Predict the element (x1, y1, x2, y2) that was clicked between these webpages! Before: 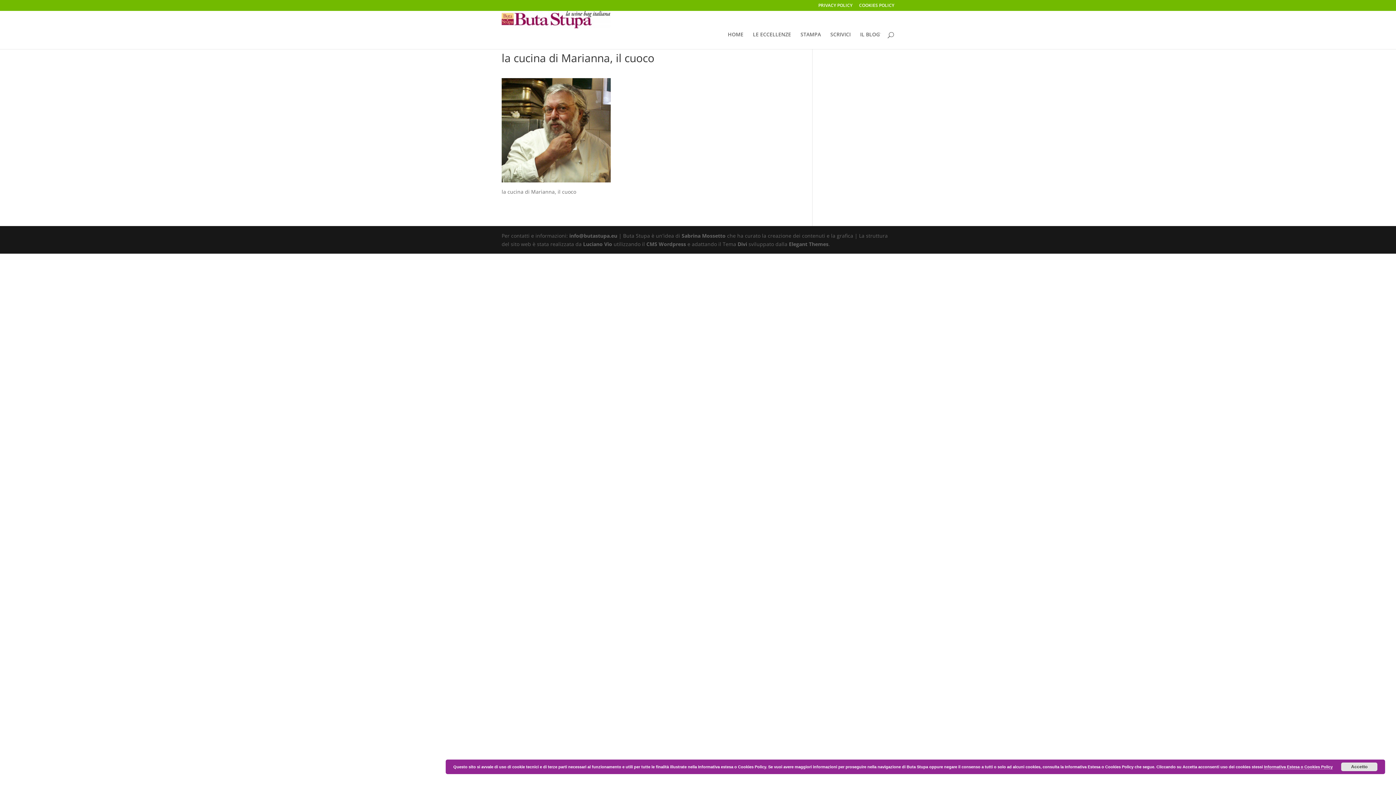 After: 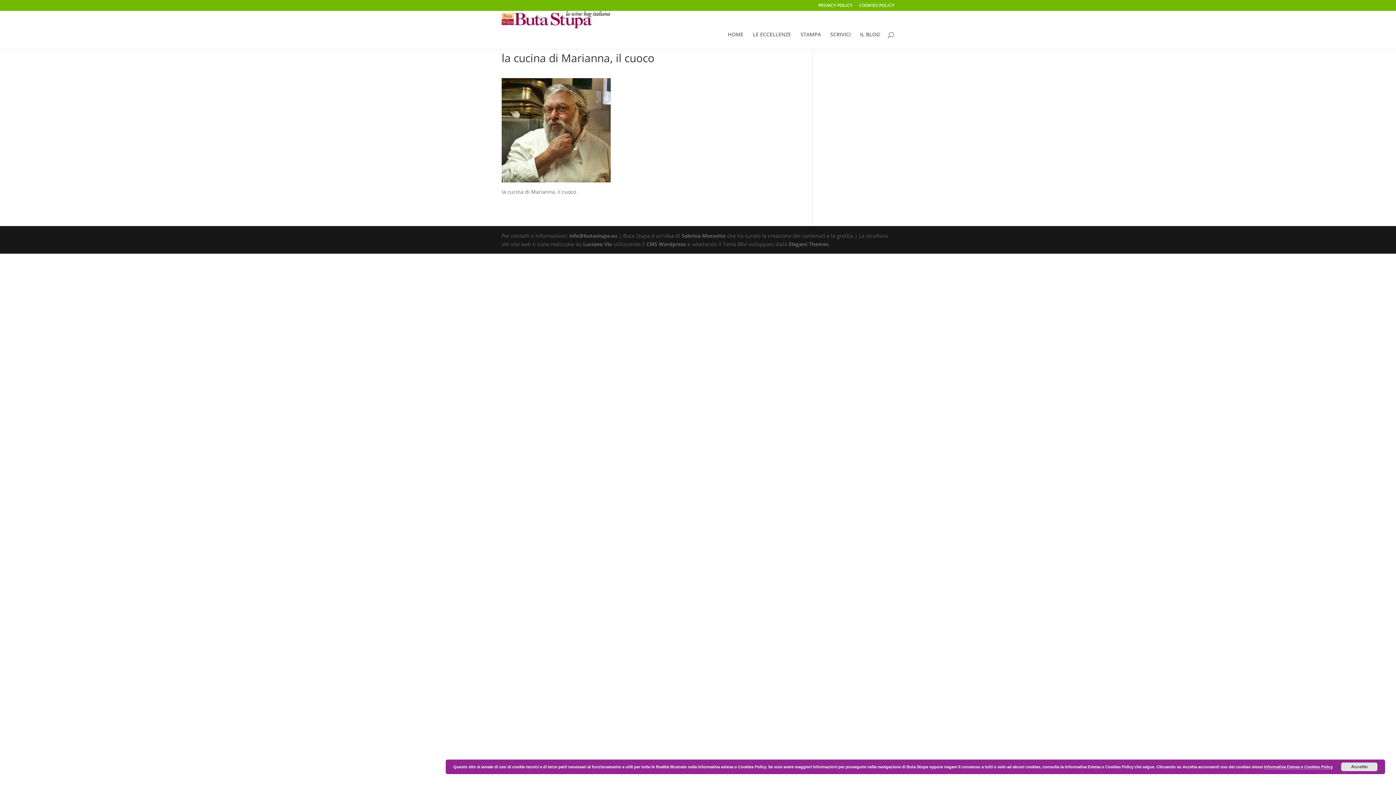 Action: bbox: (737, 240, 747, 247) label: Divi